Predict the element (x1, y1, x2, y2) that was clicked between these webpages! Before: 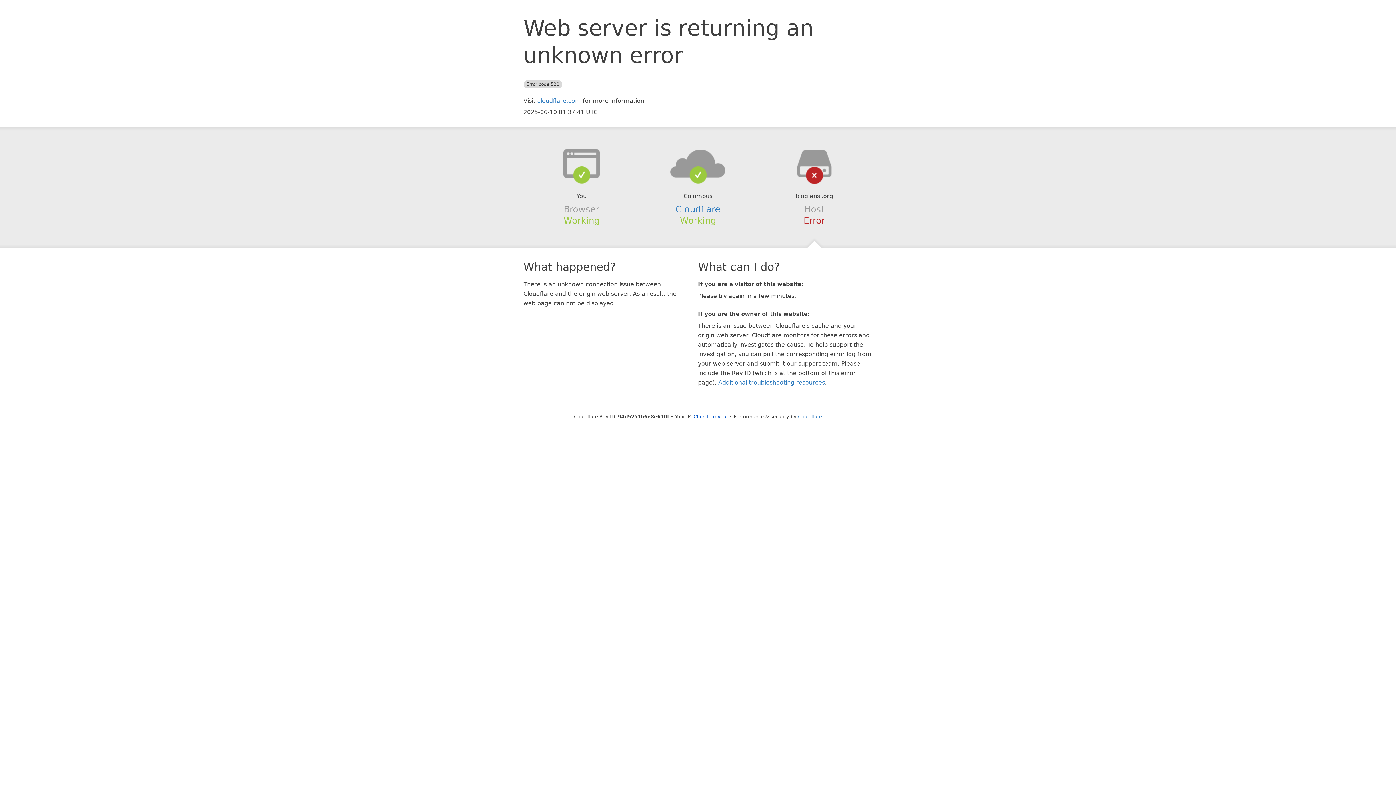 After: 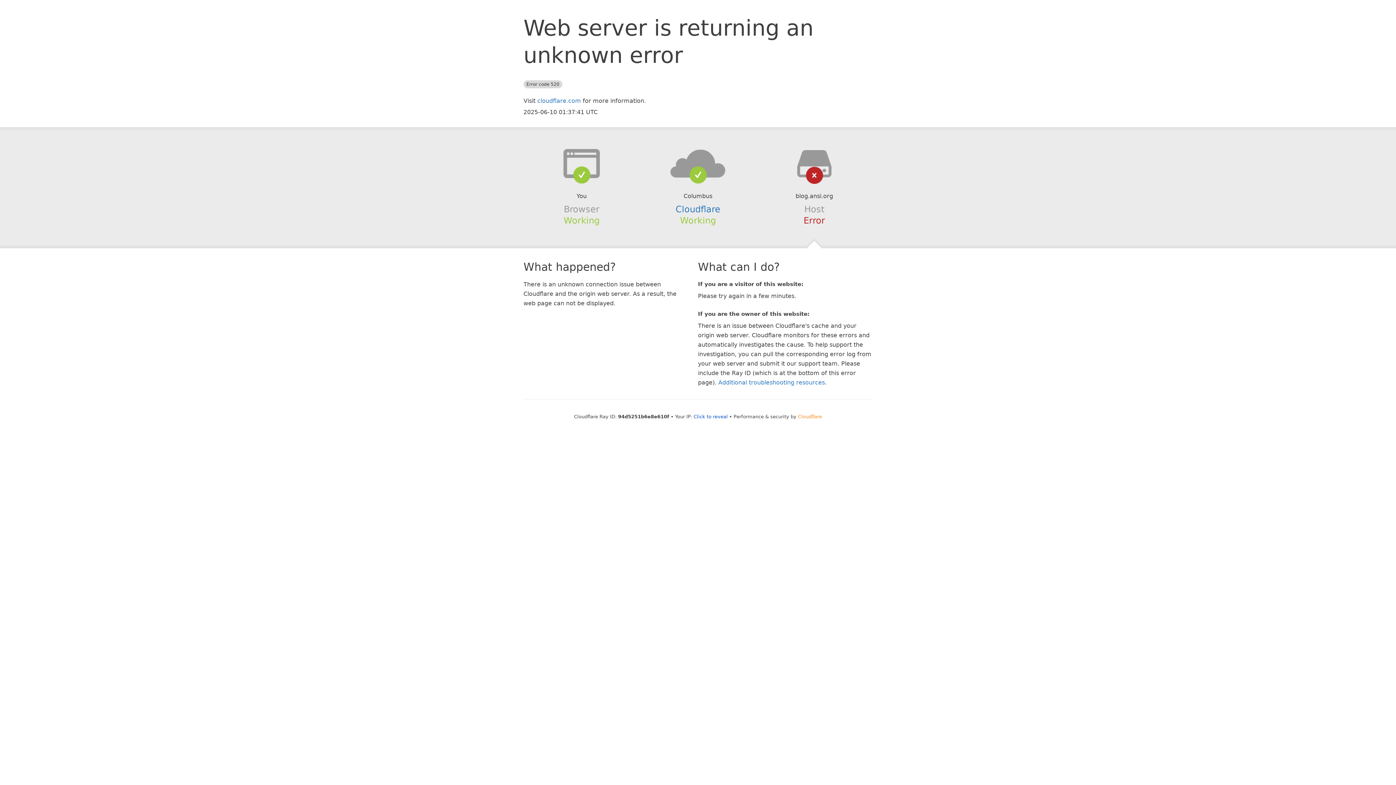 Action: bbox: (798, 414, 822, 419) label: Cloudflare